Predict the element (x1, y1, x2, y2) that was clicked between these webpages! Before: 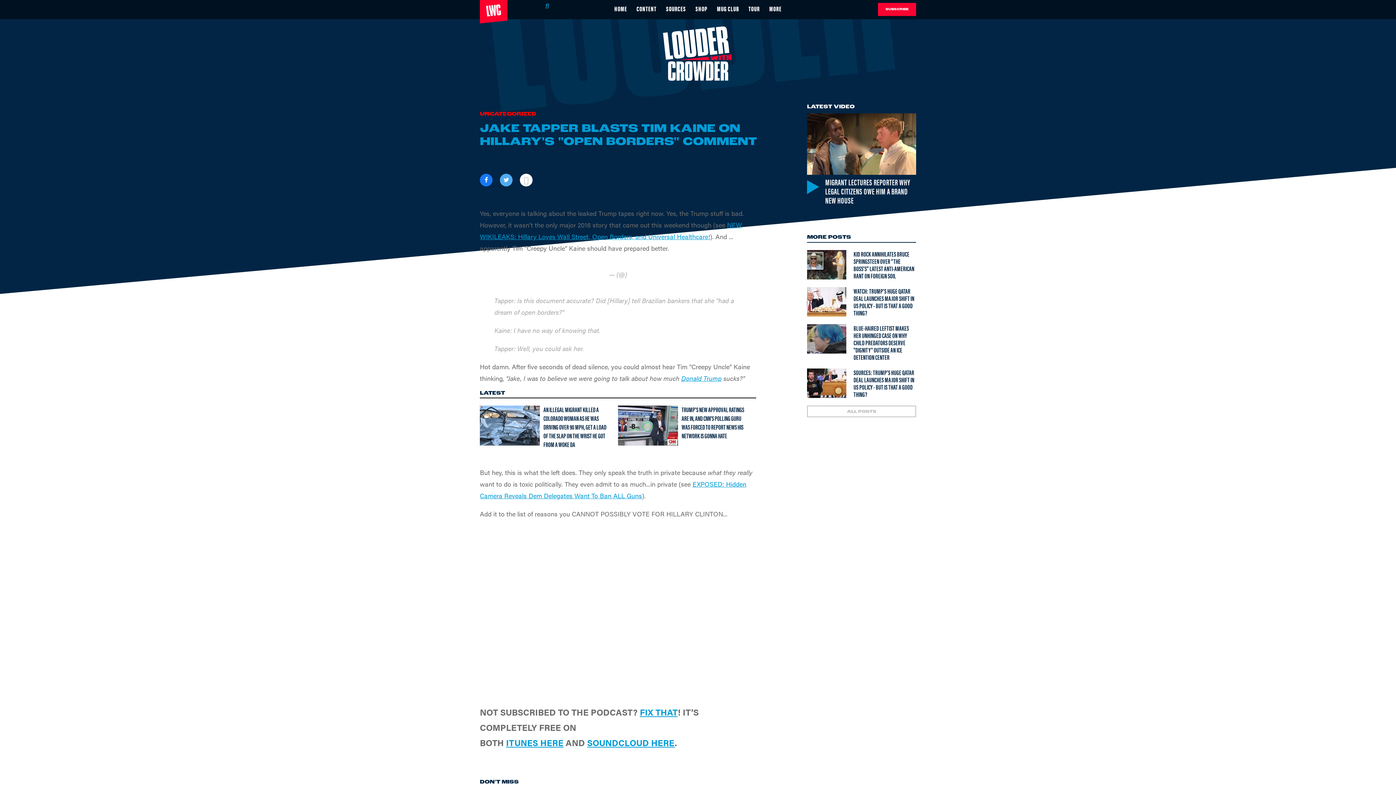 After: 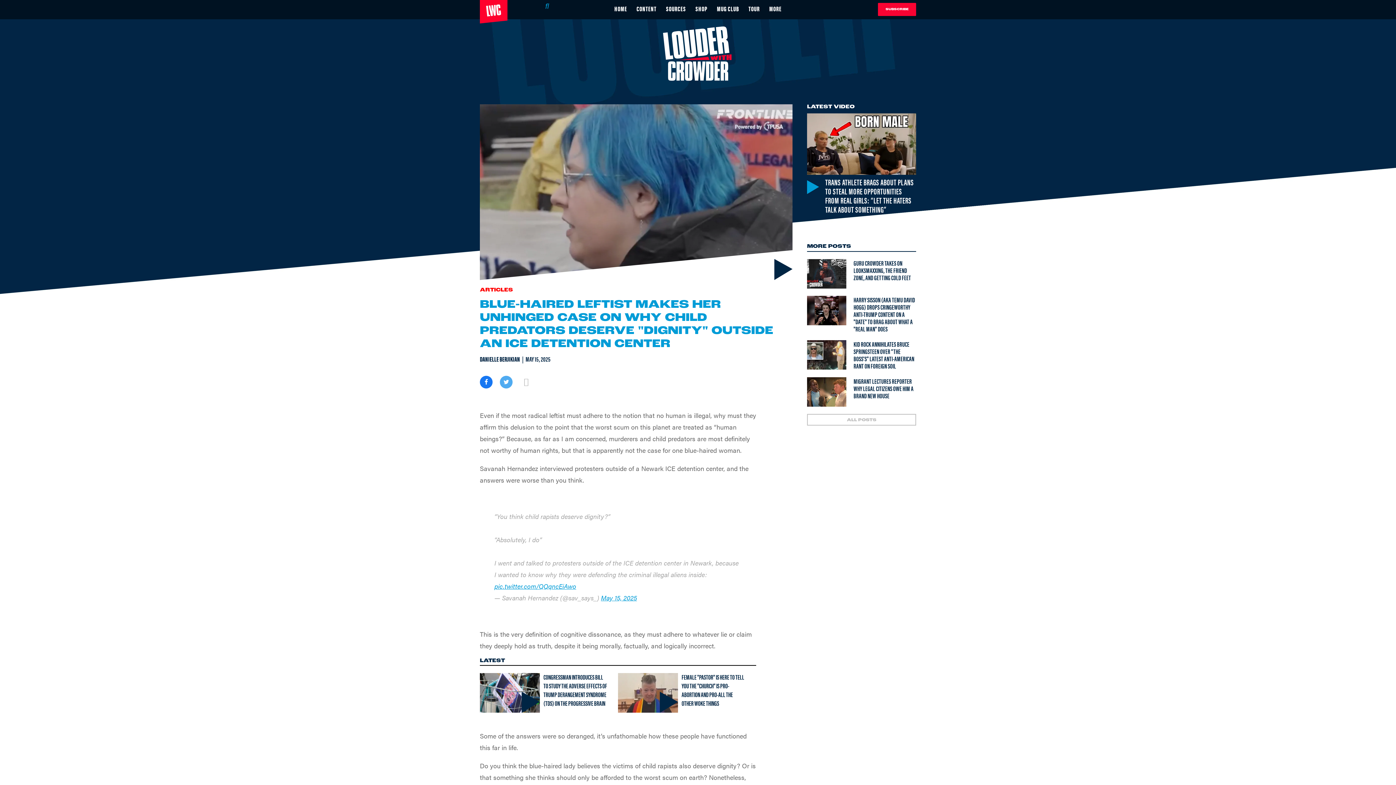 Action: label: Blue-haired leftist makes her unhinged case on why child predators deserve "dignity" outside an ICE detention center bbox: (853, 323, 909, 361)